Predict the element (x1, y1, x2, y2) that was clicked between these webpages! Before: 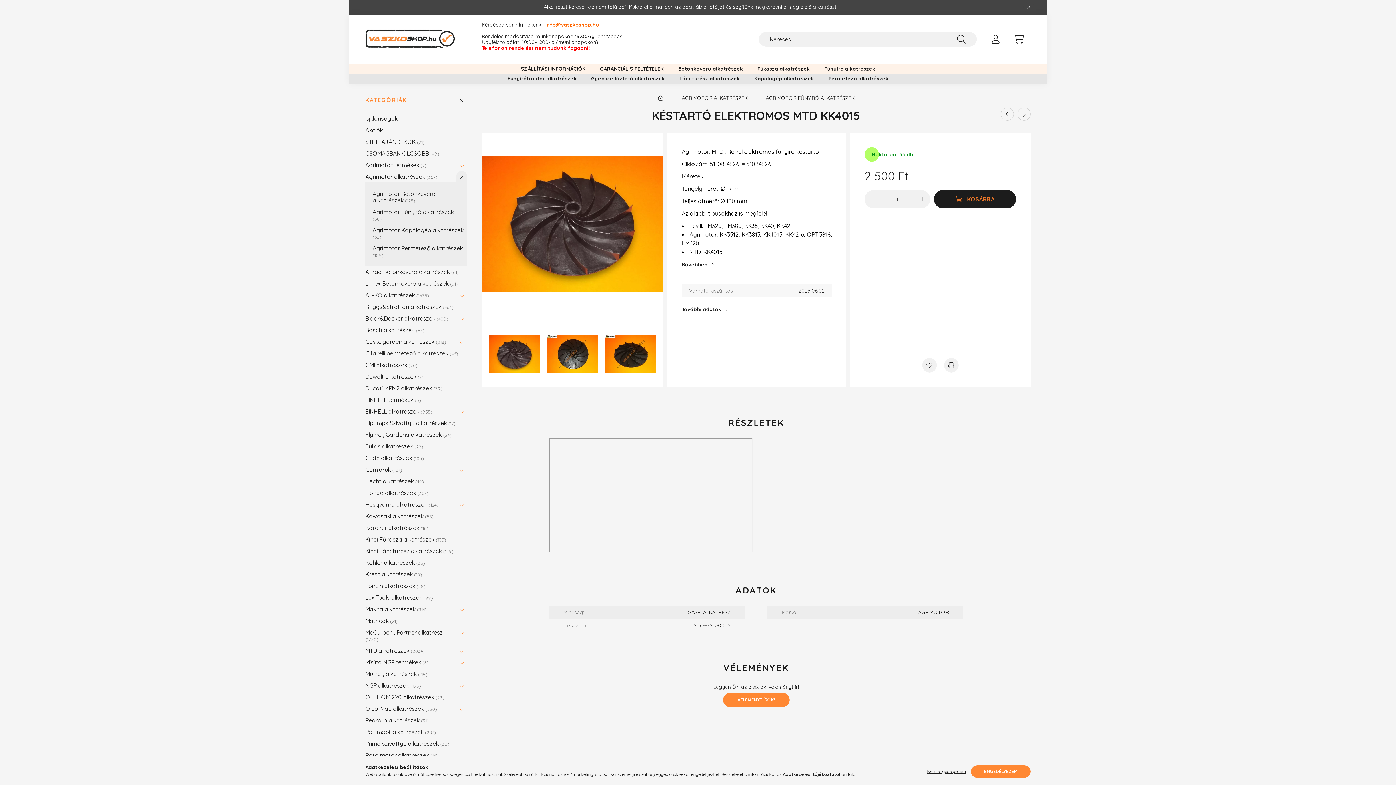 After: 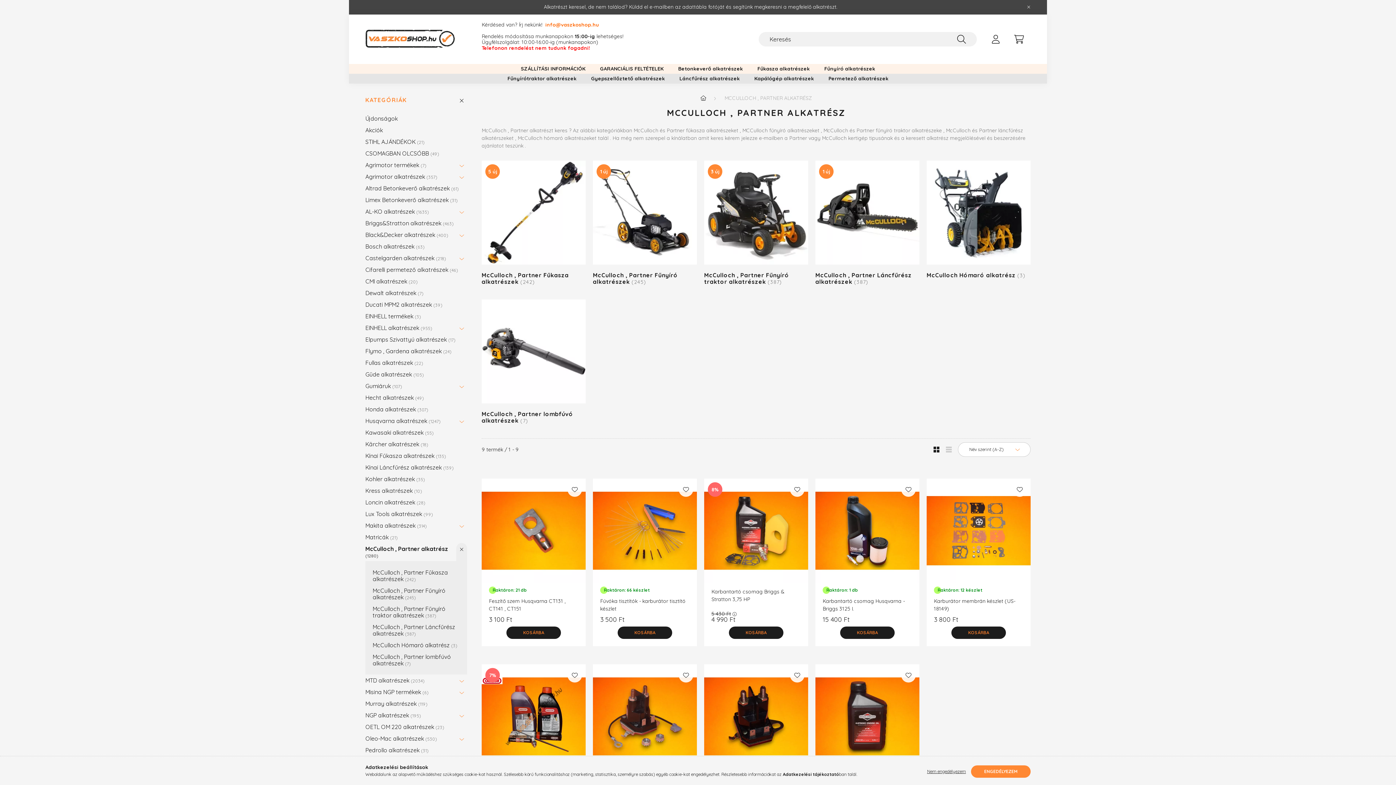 Action: bbox: (365, 626, 452, 645) label: McCulloch , Partner alkatrész 1280